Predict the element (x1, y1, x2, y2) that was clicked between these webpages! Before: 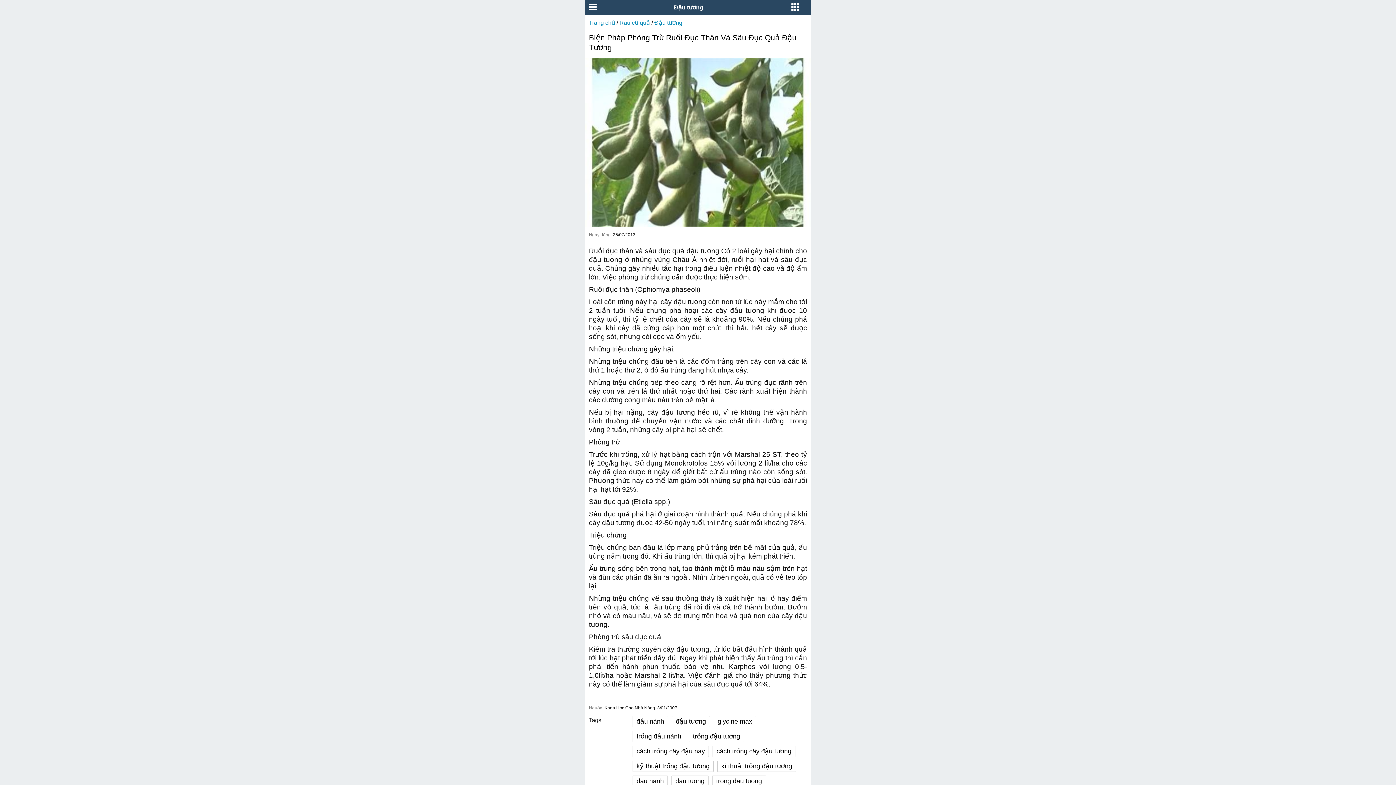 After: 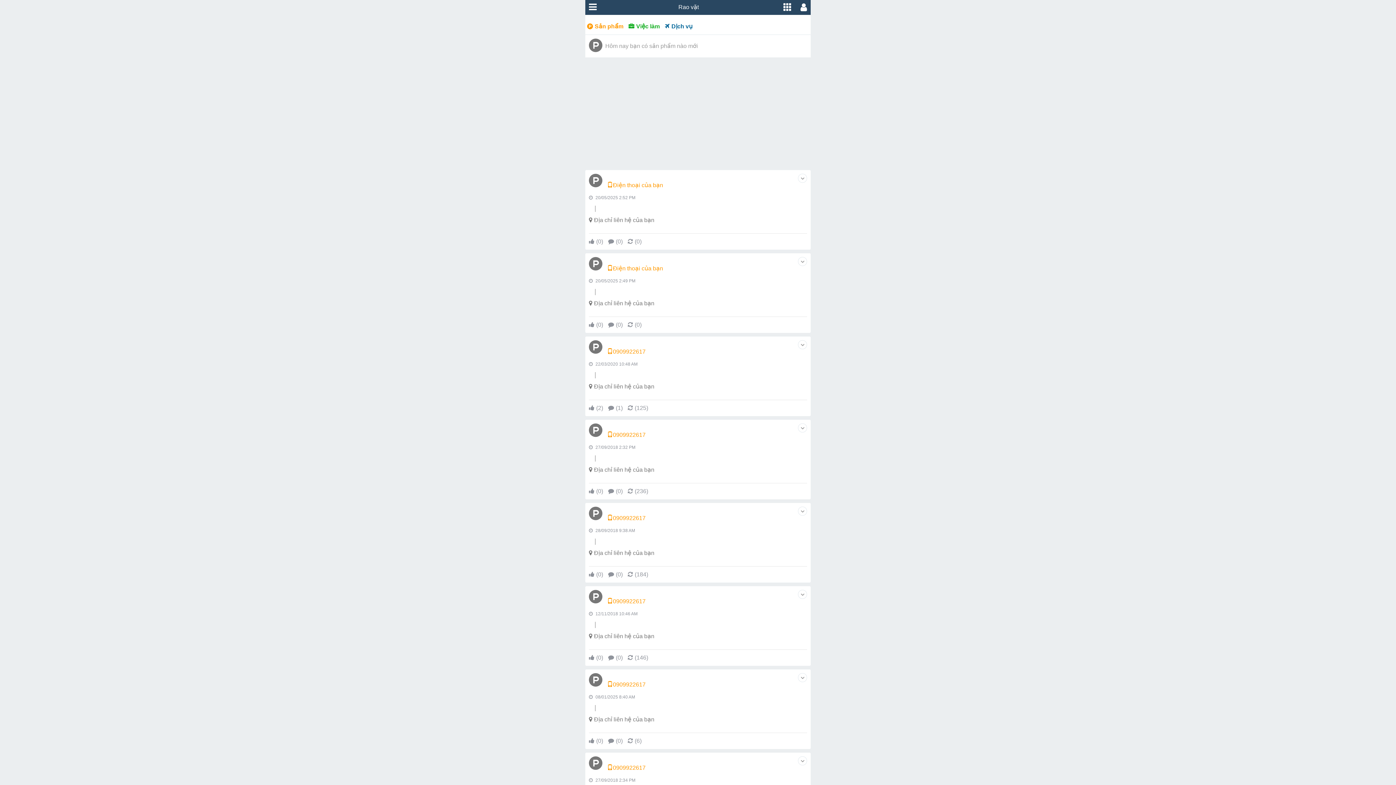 Action: bbox: (636, 718, 664, 725) label: đậu nành